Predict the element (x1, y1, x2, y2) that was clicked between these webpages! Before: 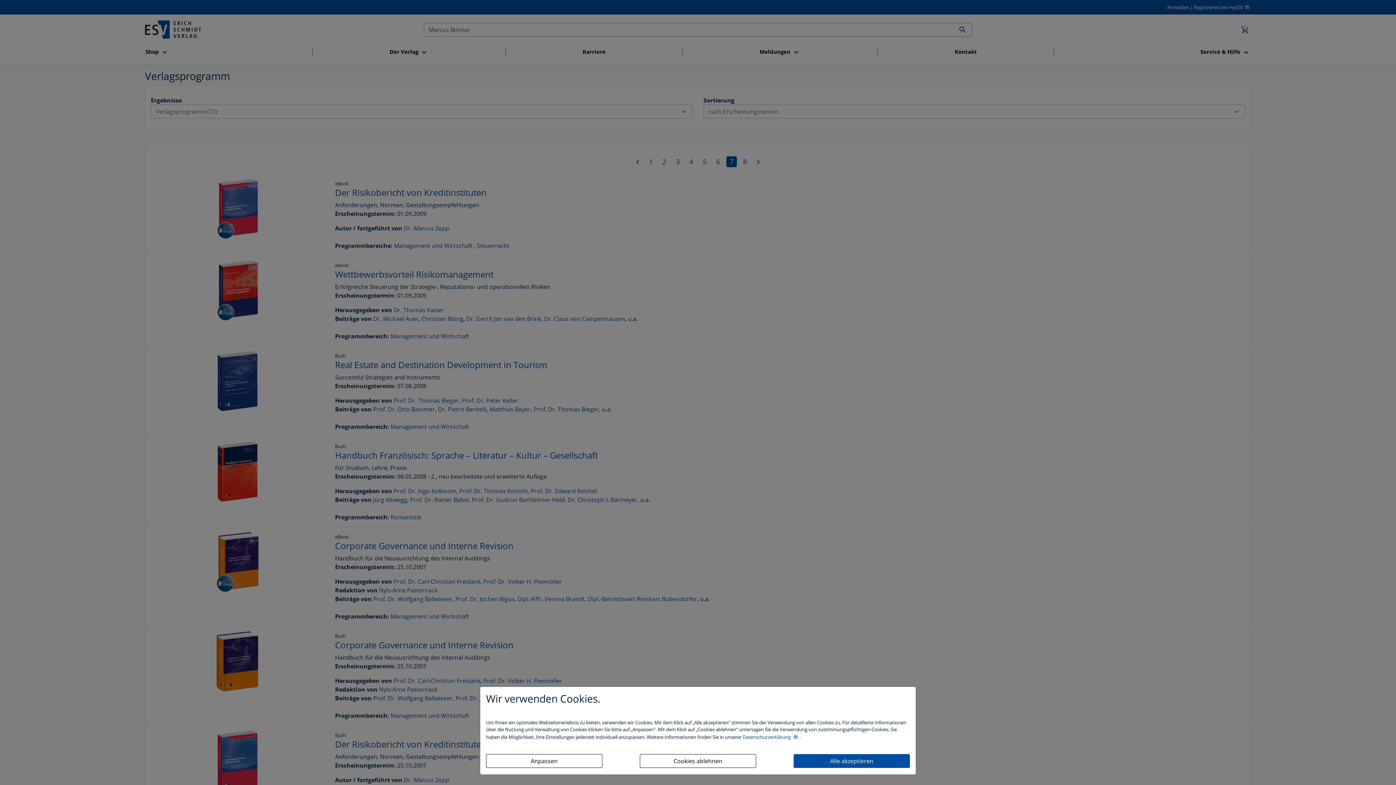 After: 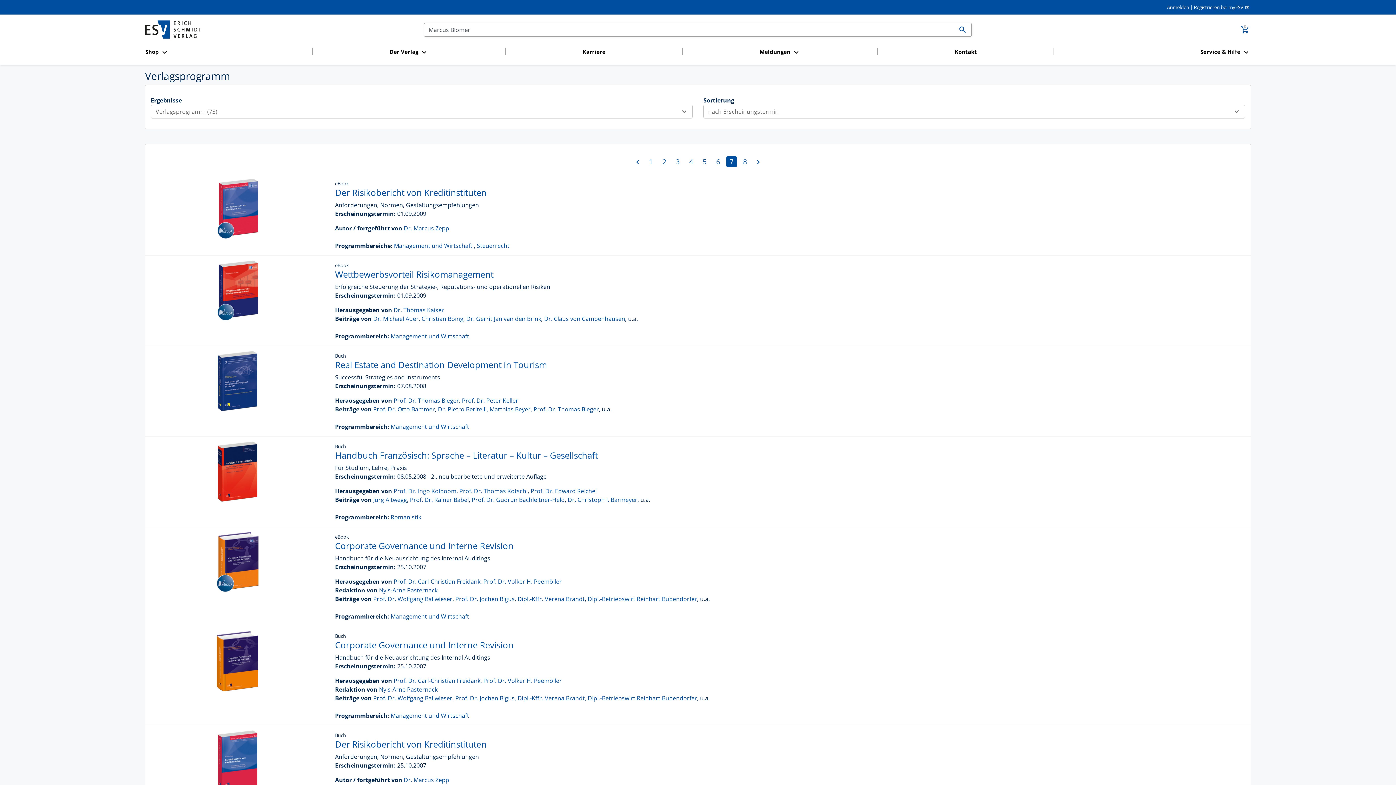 Action: bbox: (793, 754, 910, 768) label: Alle akzeptieren